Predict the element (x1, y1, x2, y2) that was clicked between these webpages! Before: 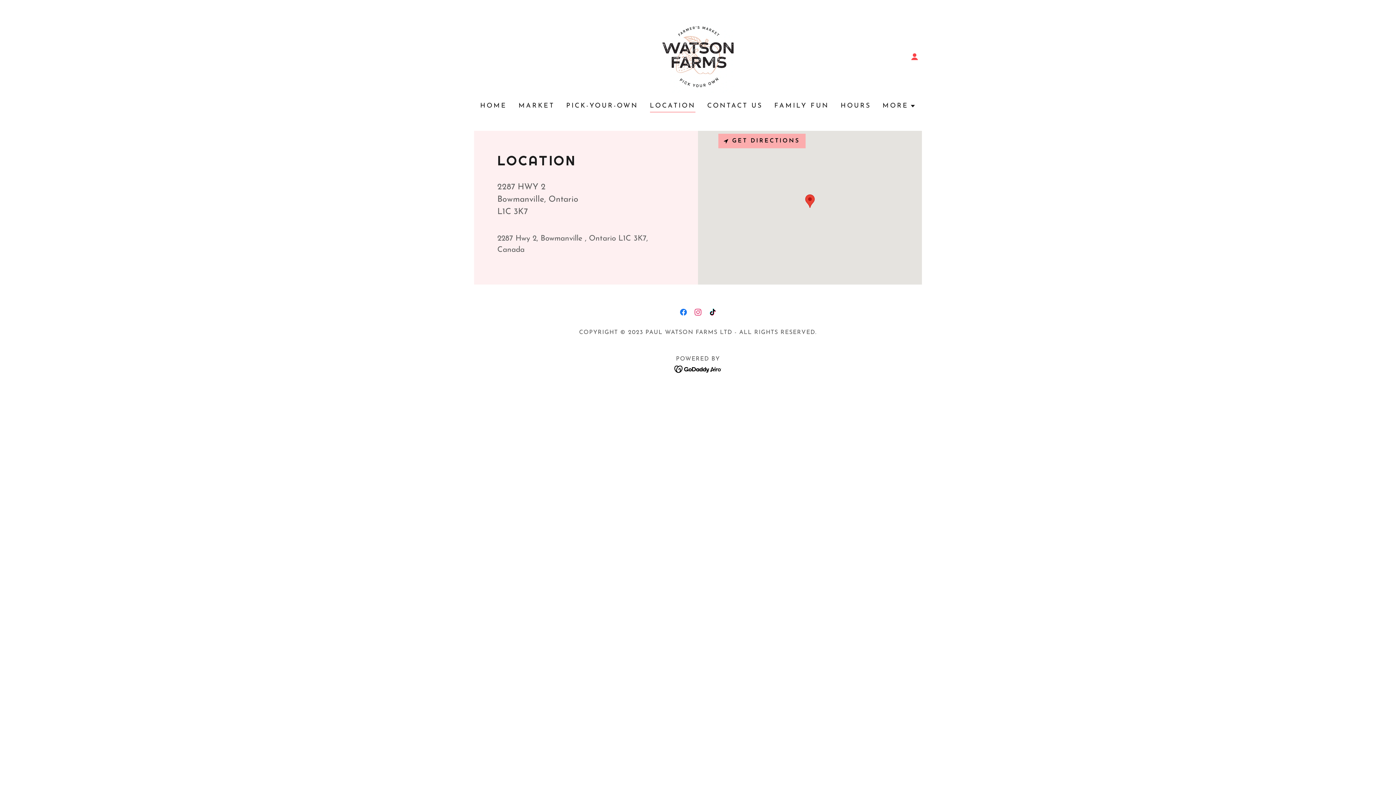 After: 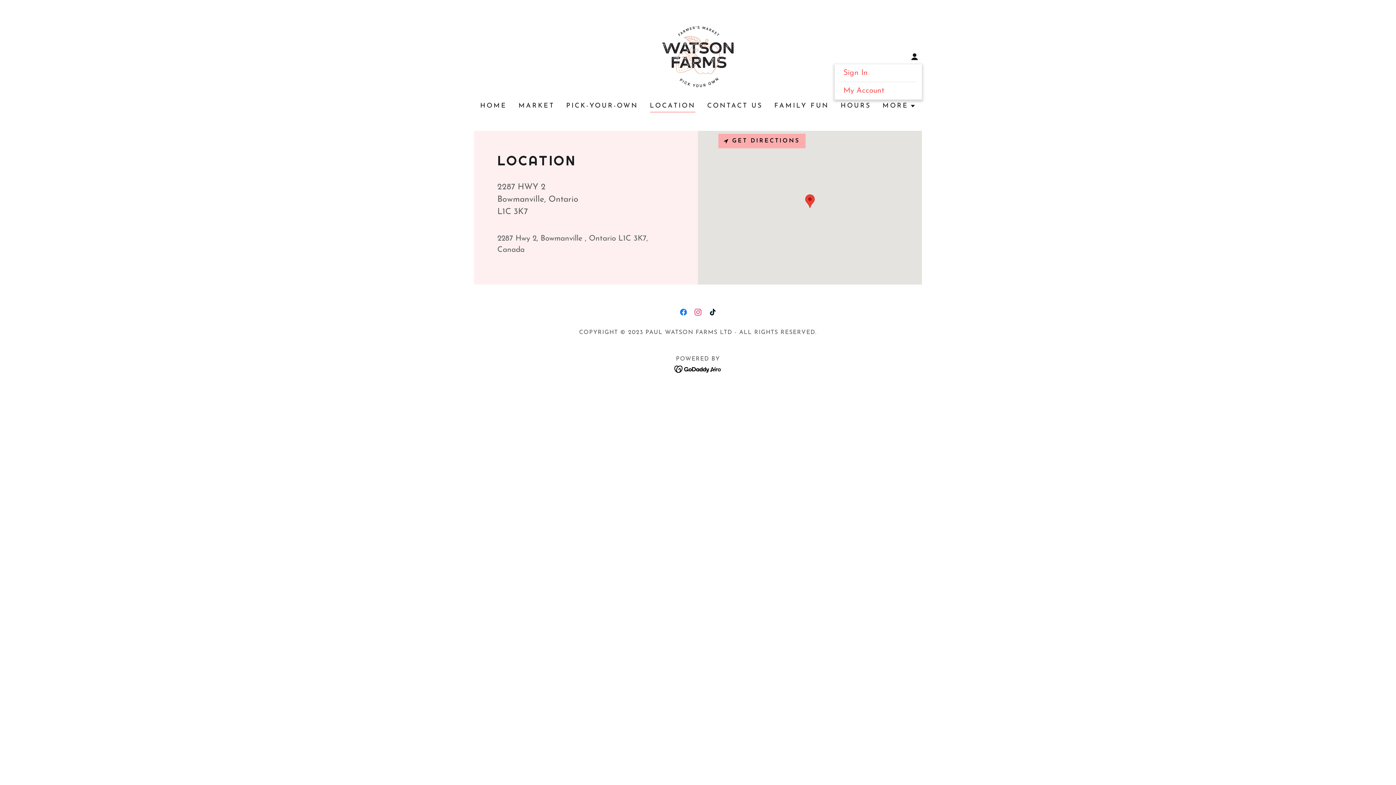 Action: bbox: (907, 49, 922, 64)